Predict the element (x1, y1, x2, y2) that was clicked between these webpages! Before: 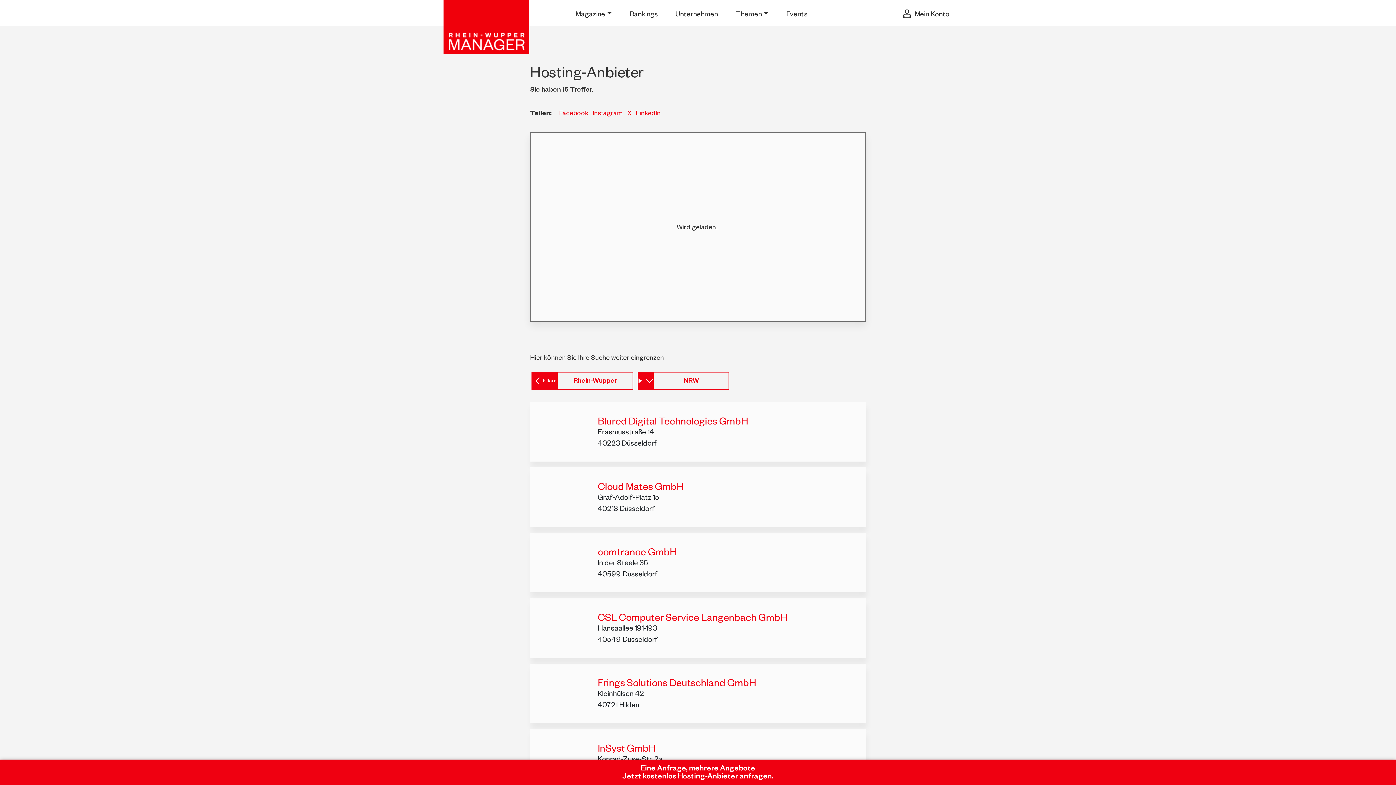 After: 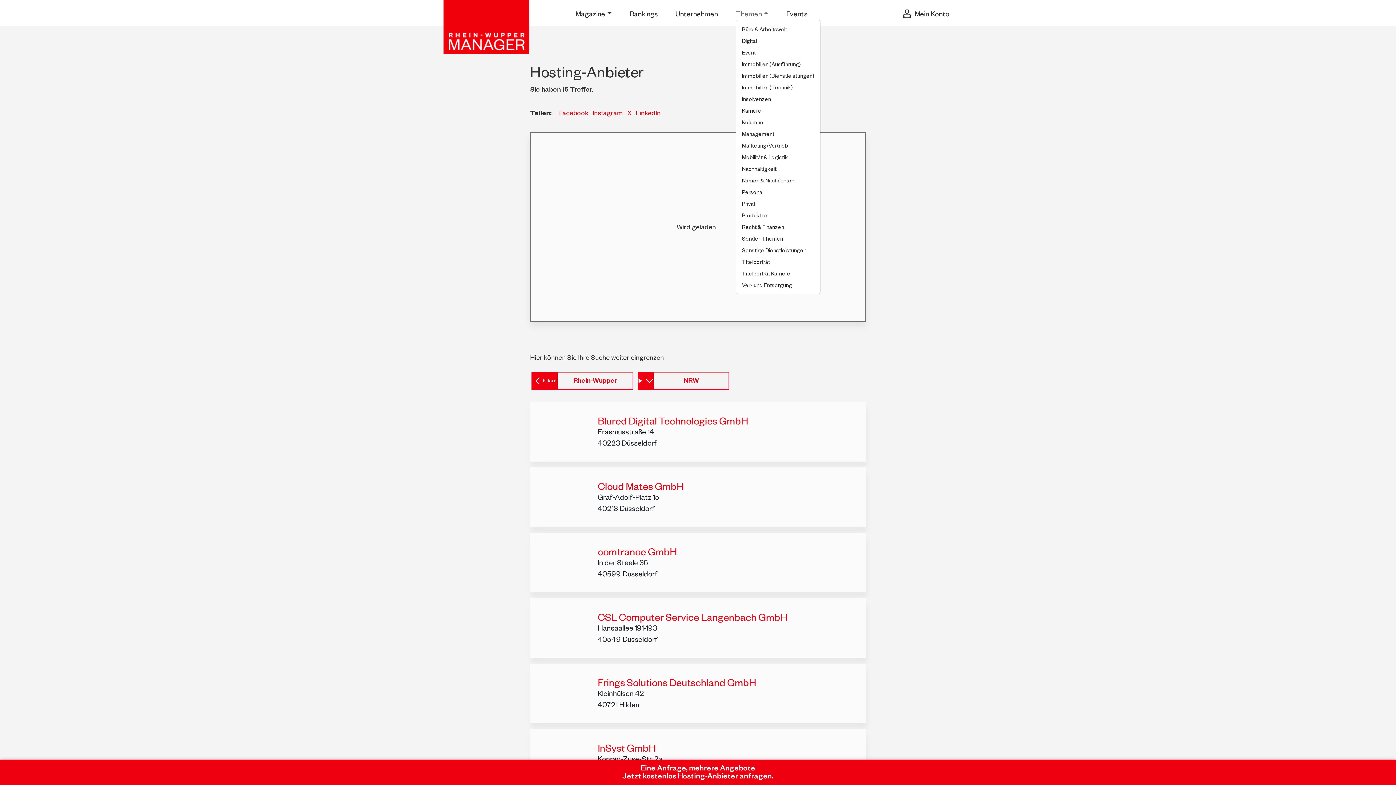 Action: label: Themen bbox: (735, 8, 768, 19)